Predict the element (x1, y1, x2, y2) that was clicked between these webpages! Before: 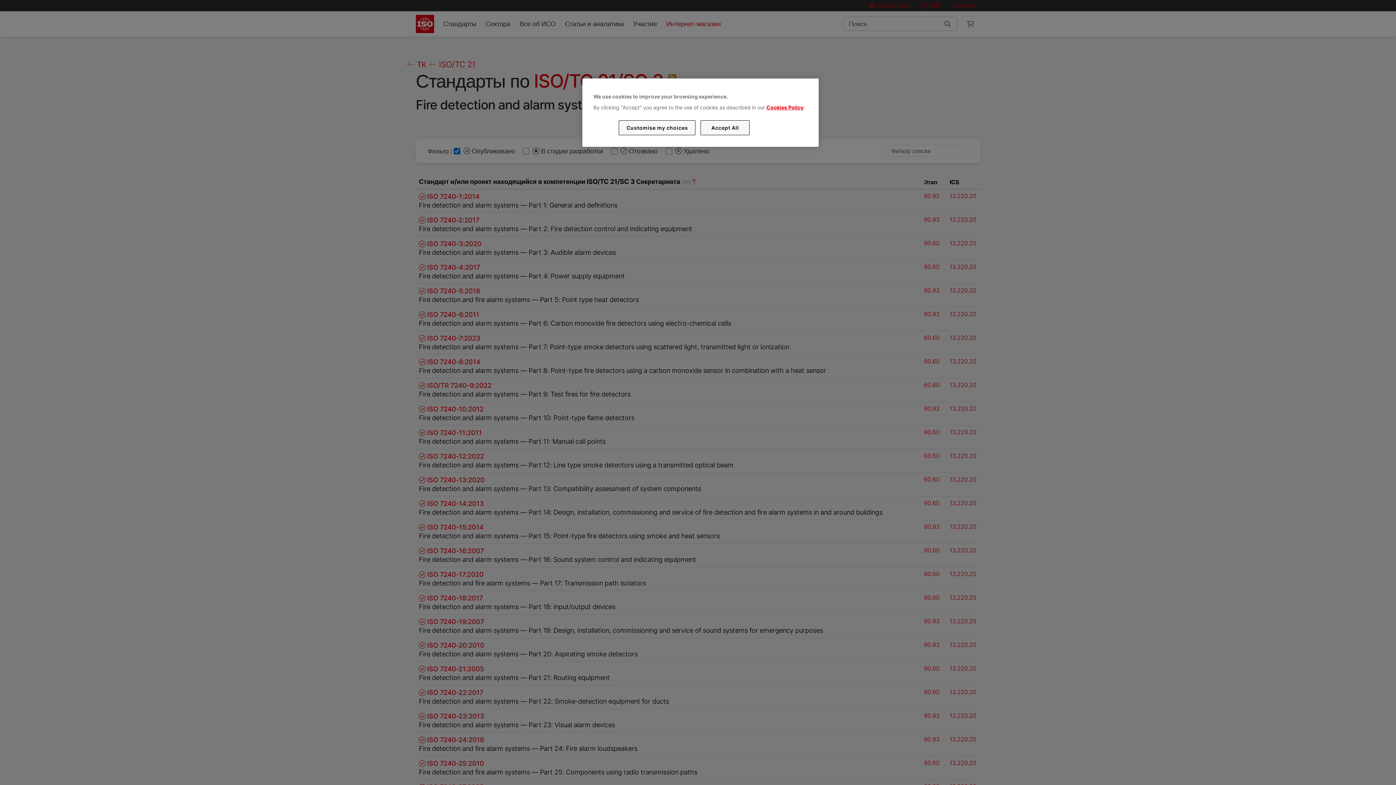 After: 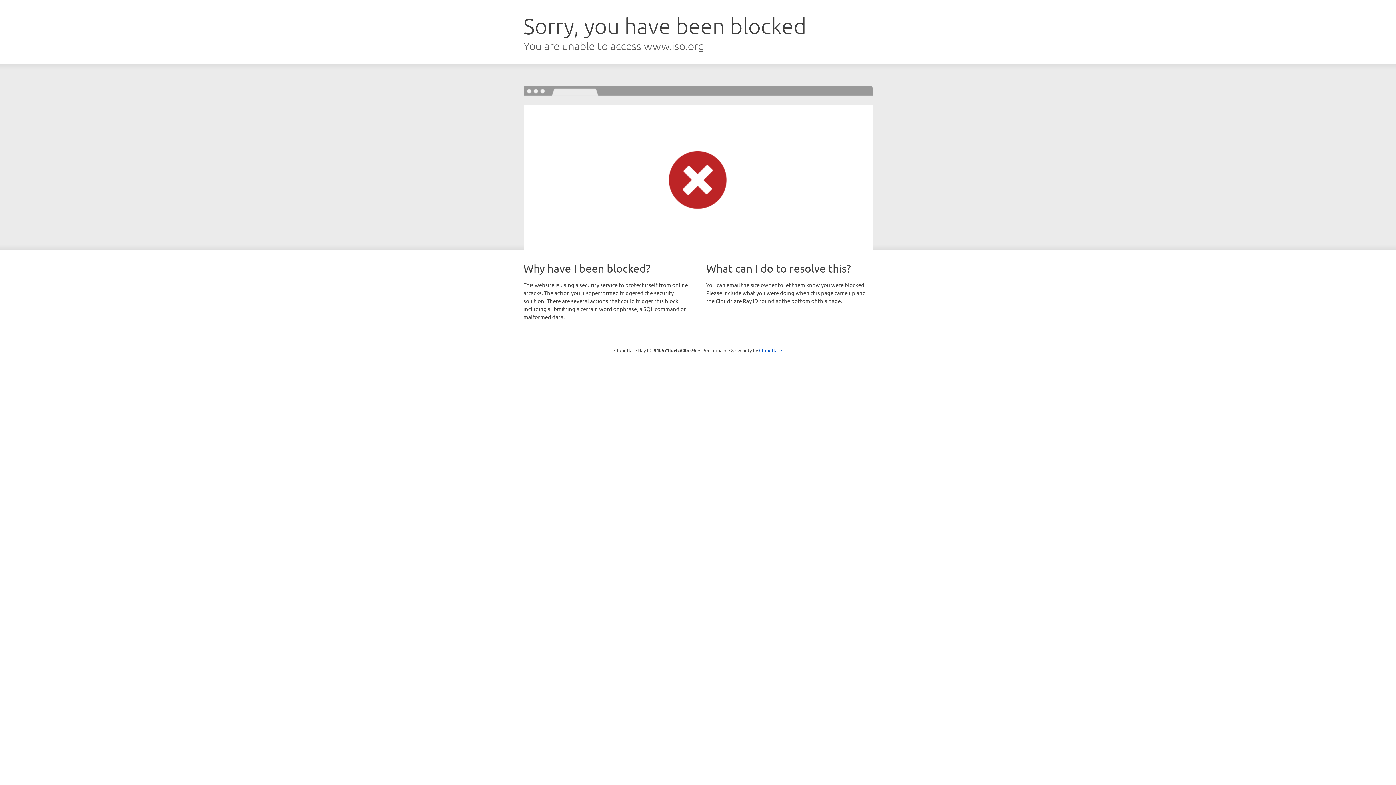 Action: bbox: (766, 104, 803, 110) label: Cookies Policy